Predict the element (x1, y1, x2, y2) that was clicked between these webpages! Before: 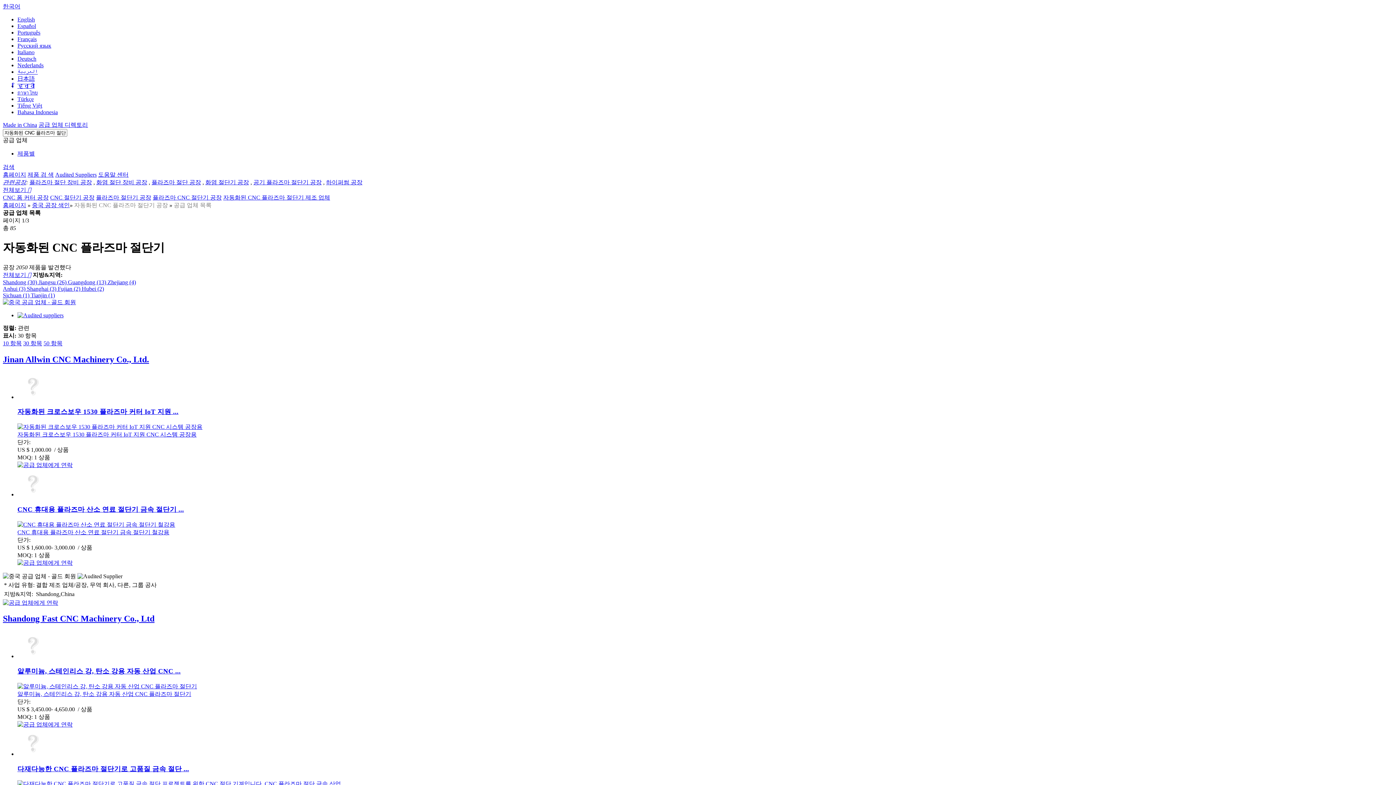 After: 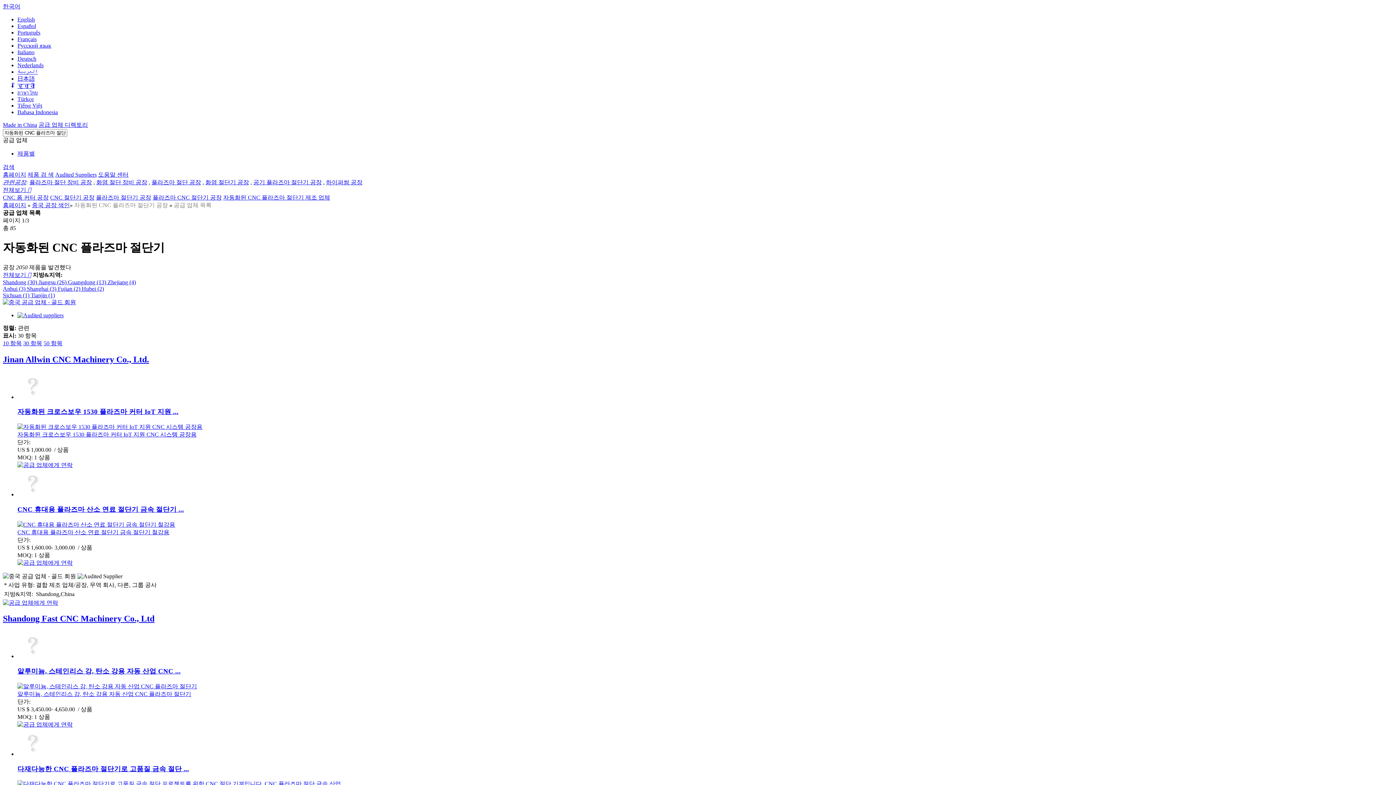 Action: bbox: (17, 521, 175, 527)